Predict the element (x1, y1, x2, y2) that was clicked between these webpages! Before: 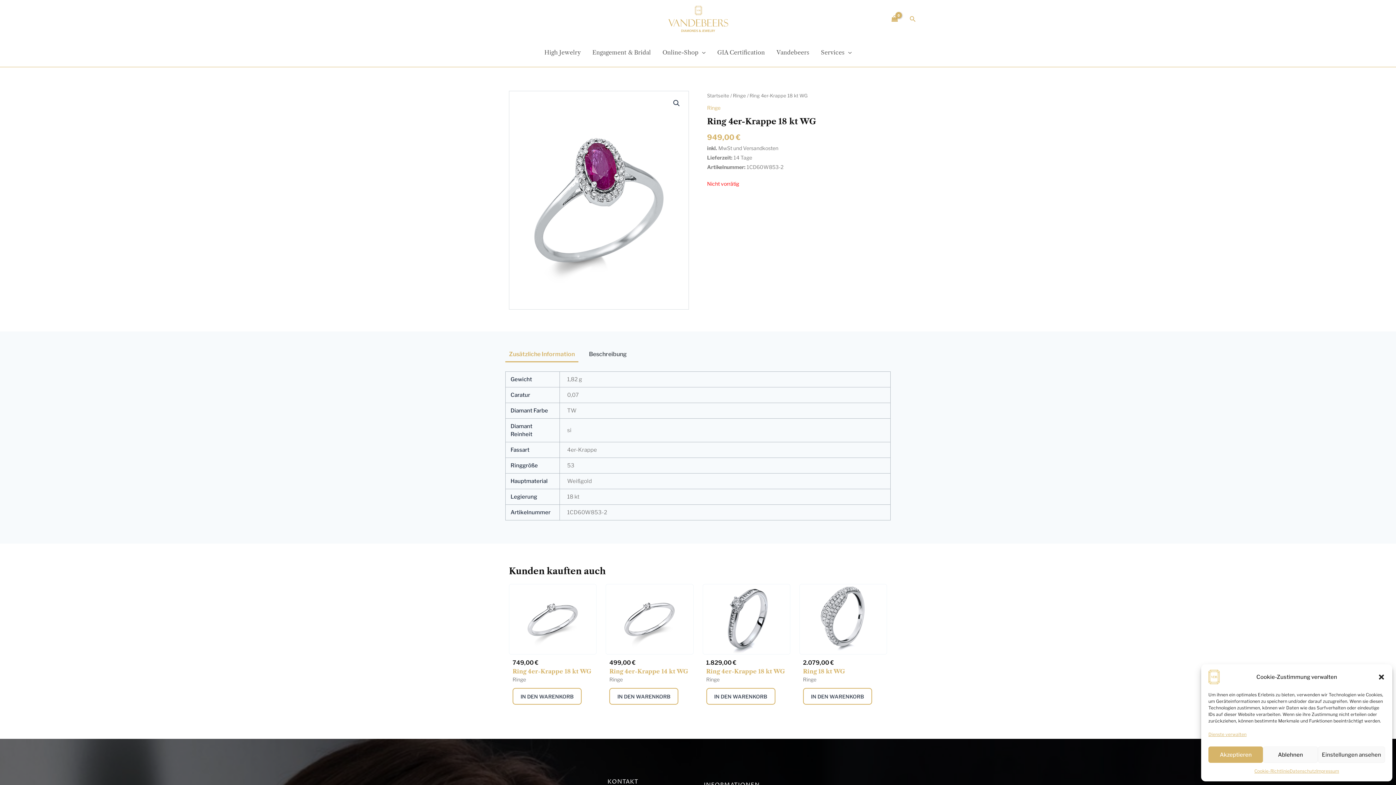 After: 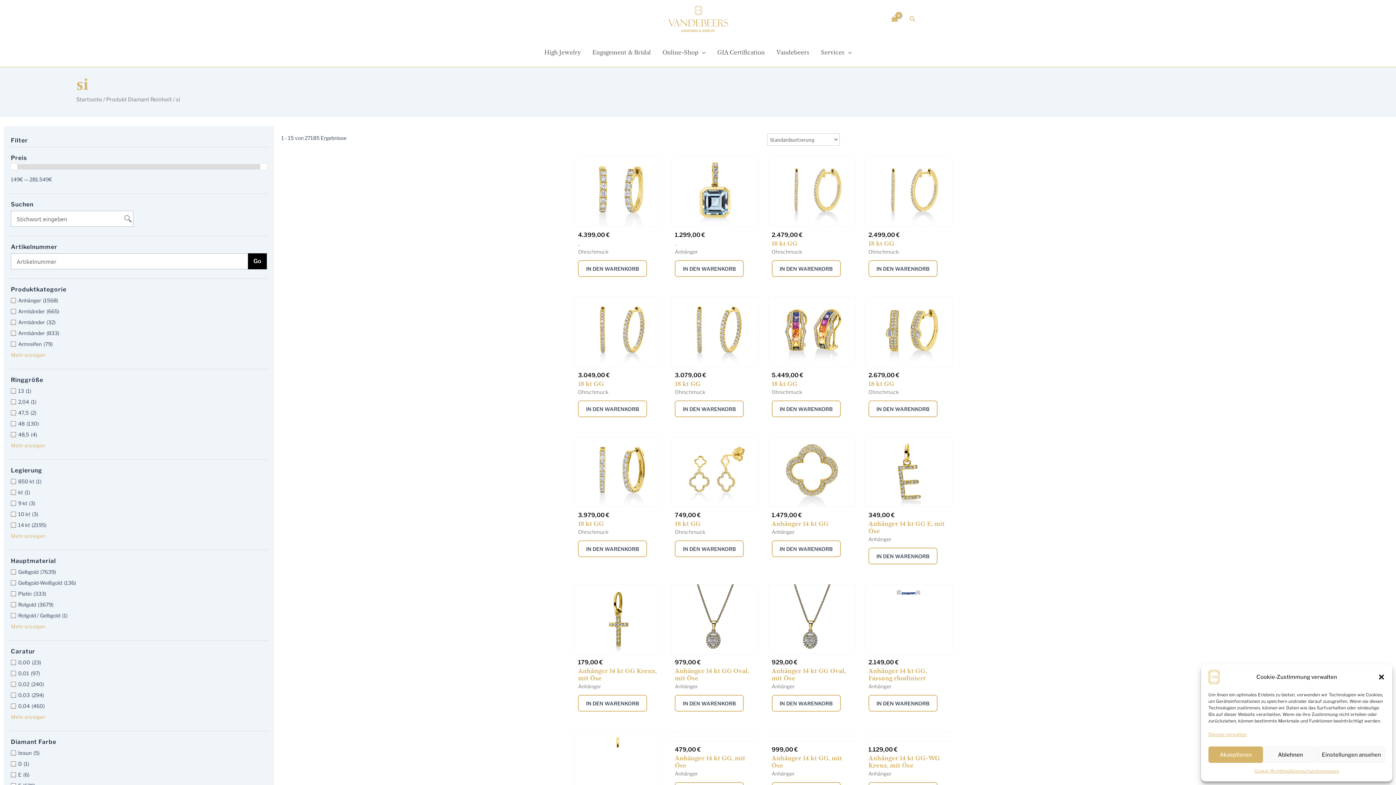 Action: bbox: (567, 427, 571, 433) label: si